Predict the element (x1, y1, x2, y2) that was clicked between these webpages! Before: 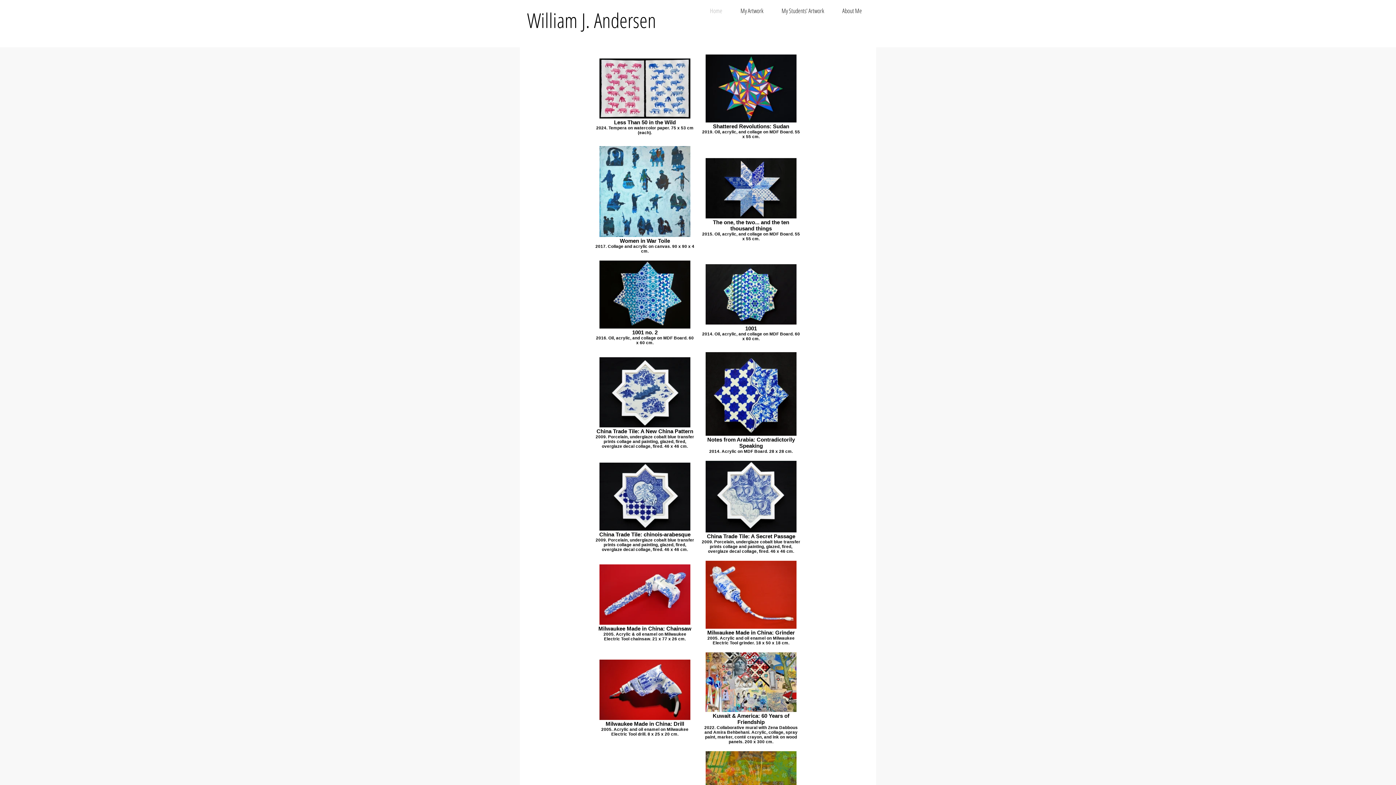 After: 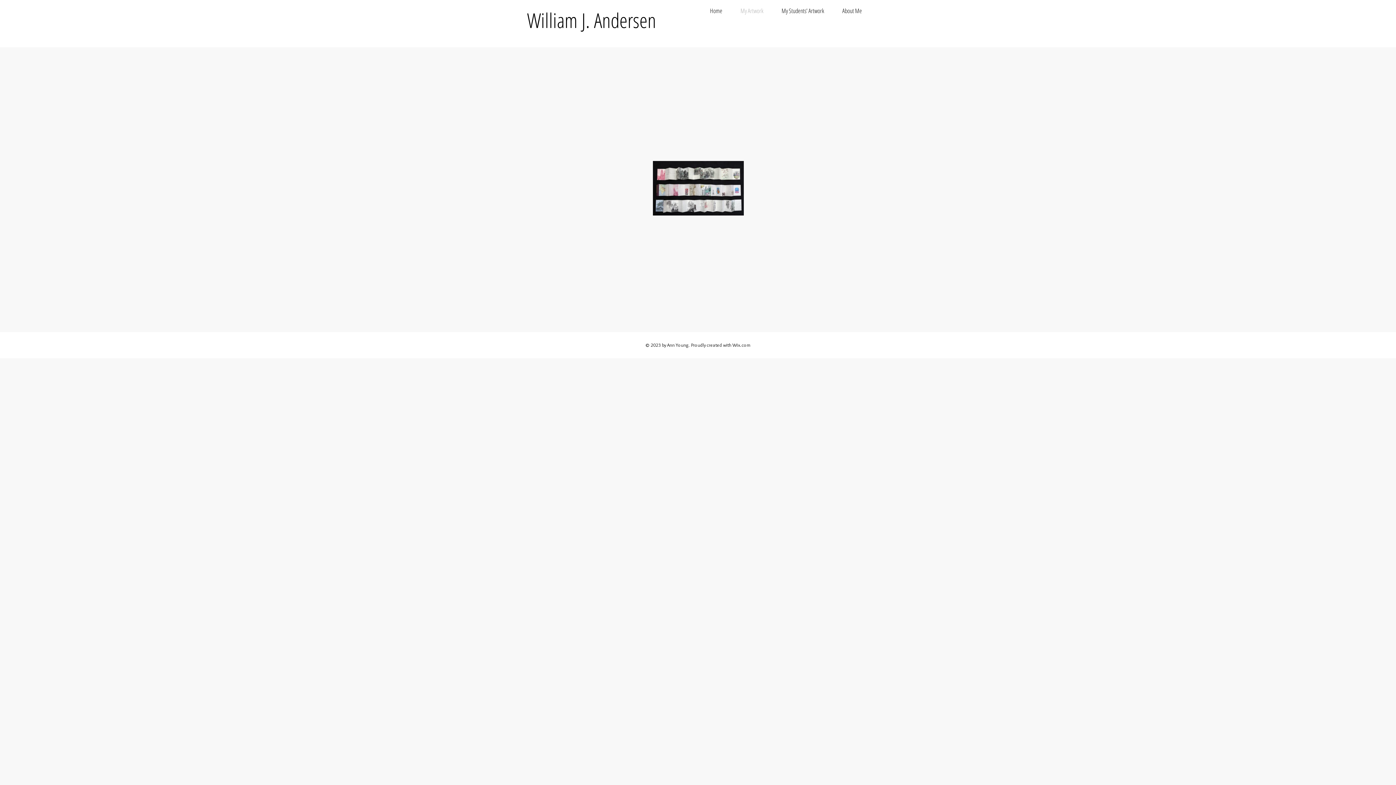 Action: label: My Artwork bbox: (731, 6, 772, 15)